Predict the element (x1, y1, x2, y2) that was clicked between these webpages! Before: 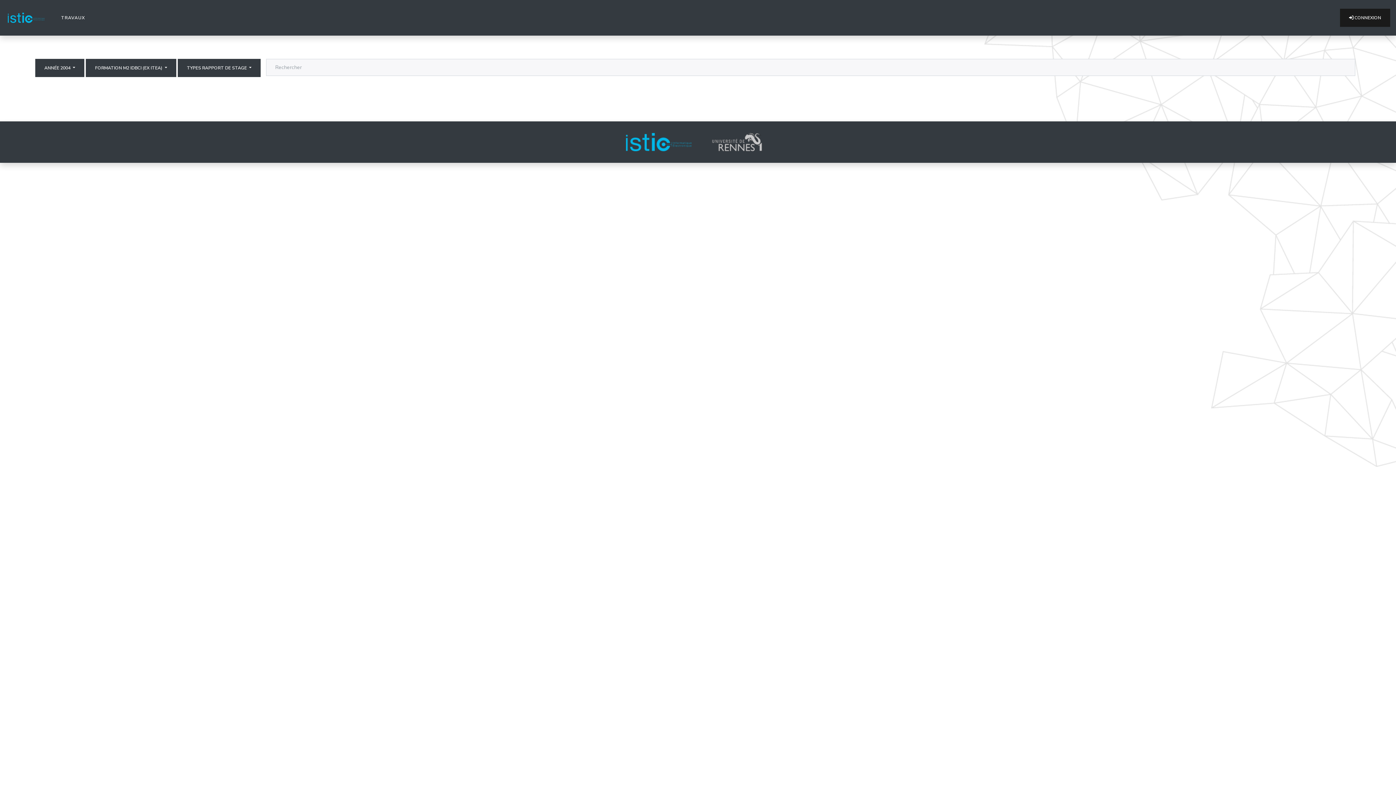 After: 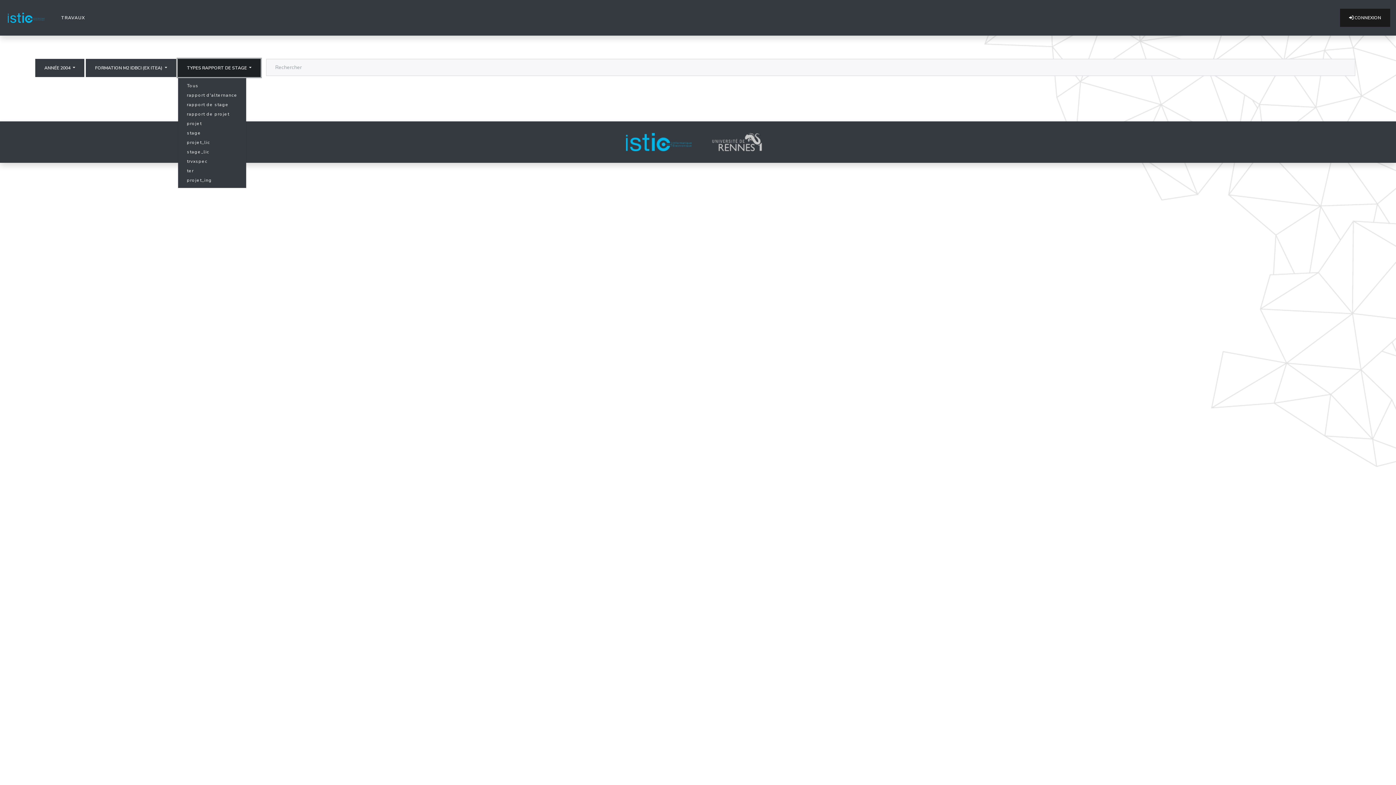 Action: label: TYPES RAPPORT DE STAGE  bbox: (177, 58, 260, 77)